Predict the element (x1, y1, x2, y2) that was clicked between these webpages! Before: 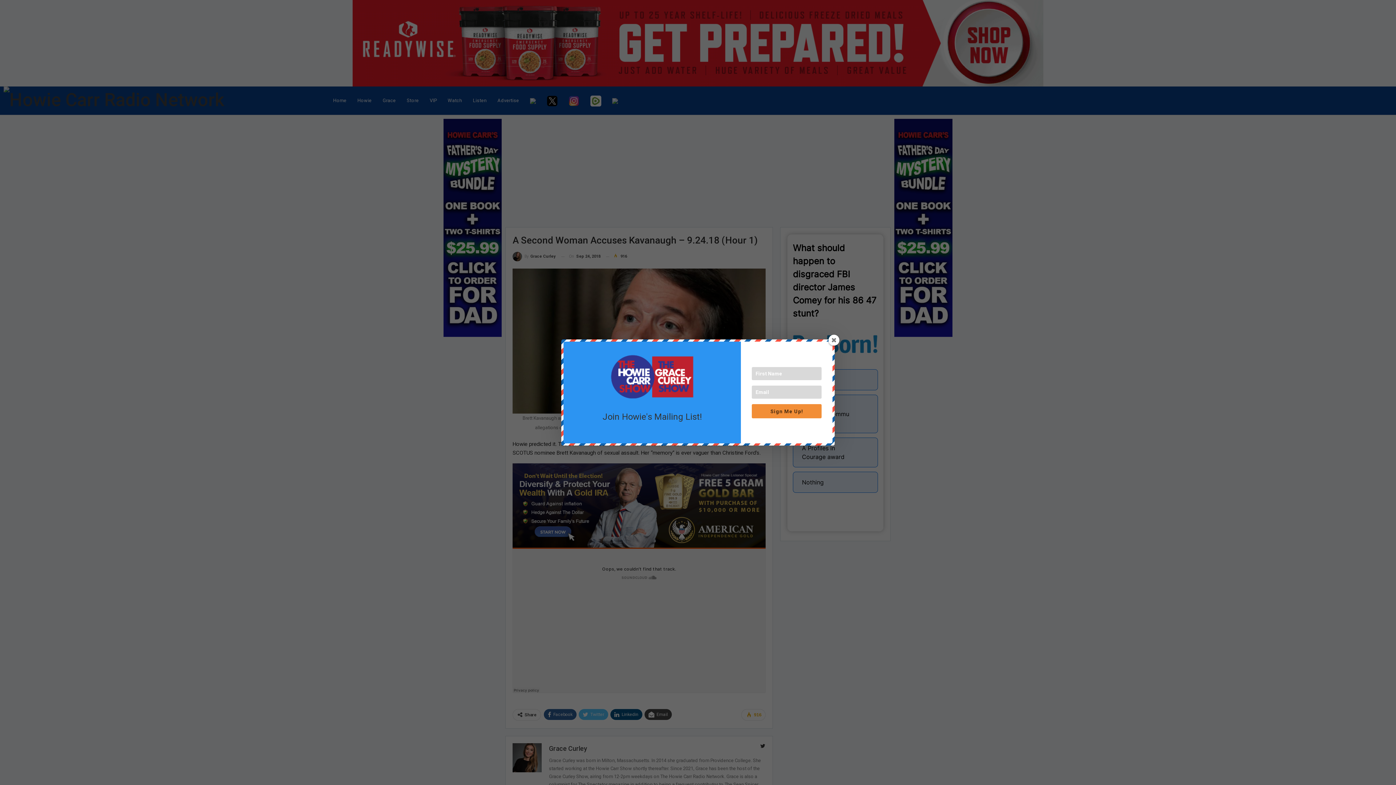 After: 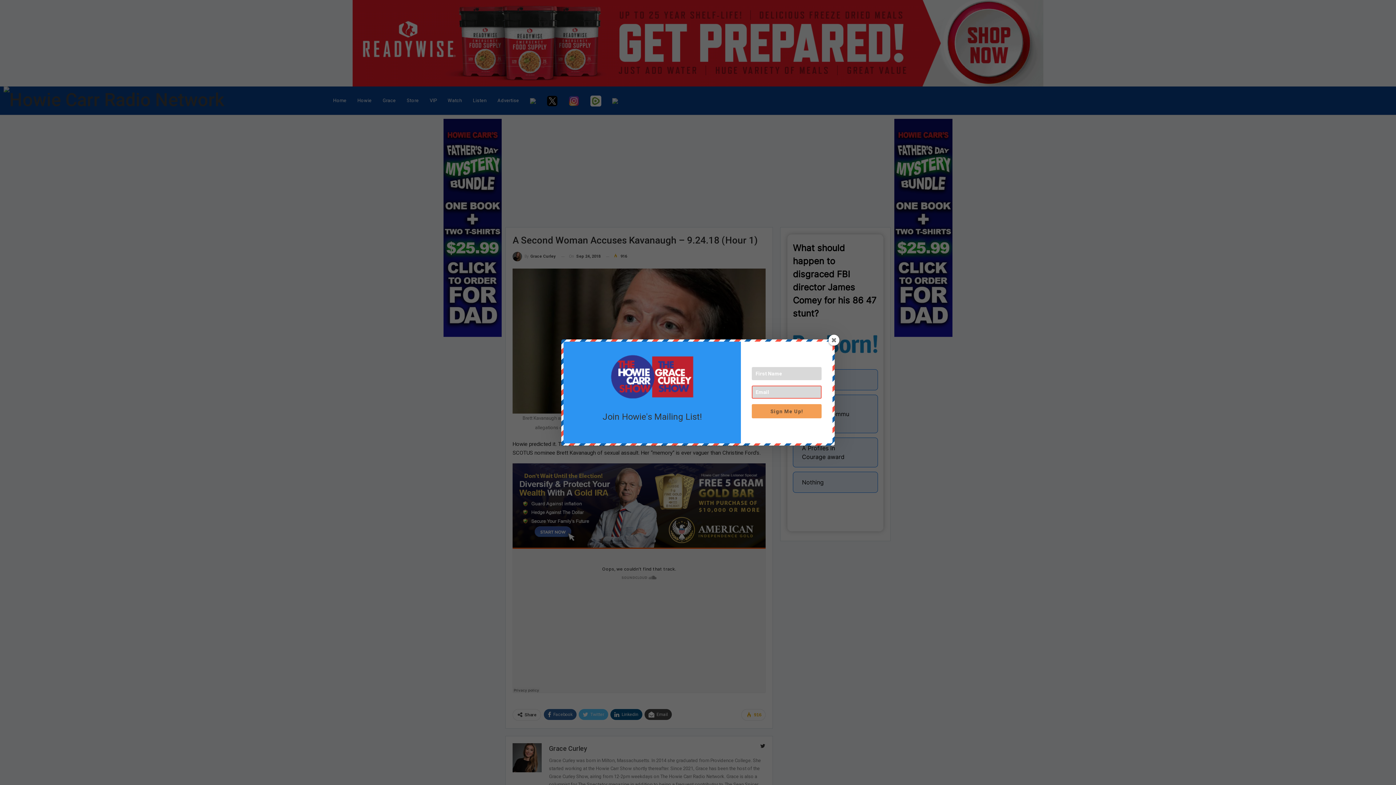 Action: label: Sign Me Up! bbox: (752, 404, 821, 418)